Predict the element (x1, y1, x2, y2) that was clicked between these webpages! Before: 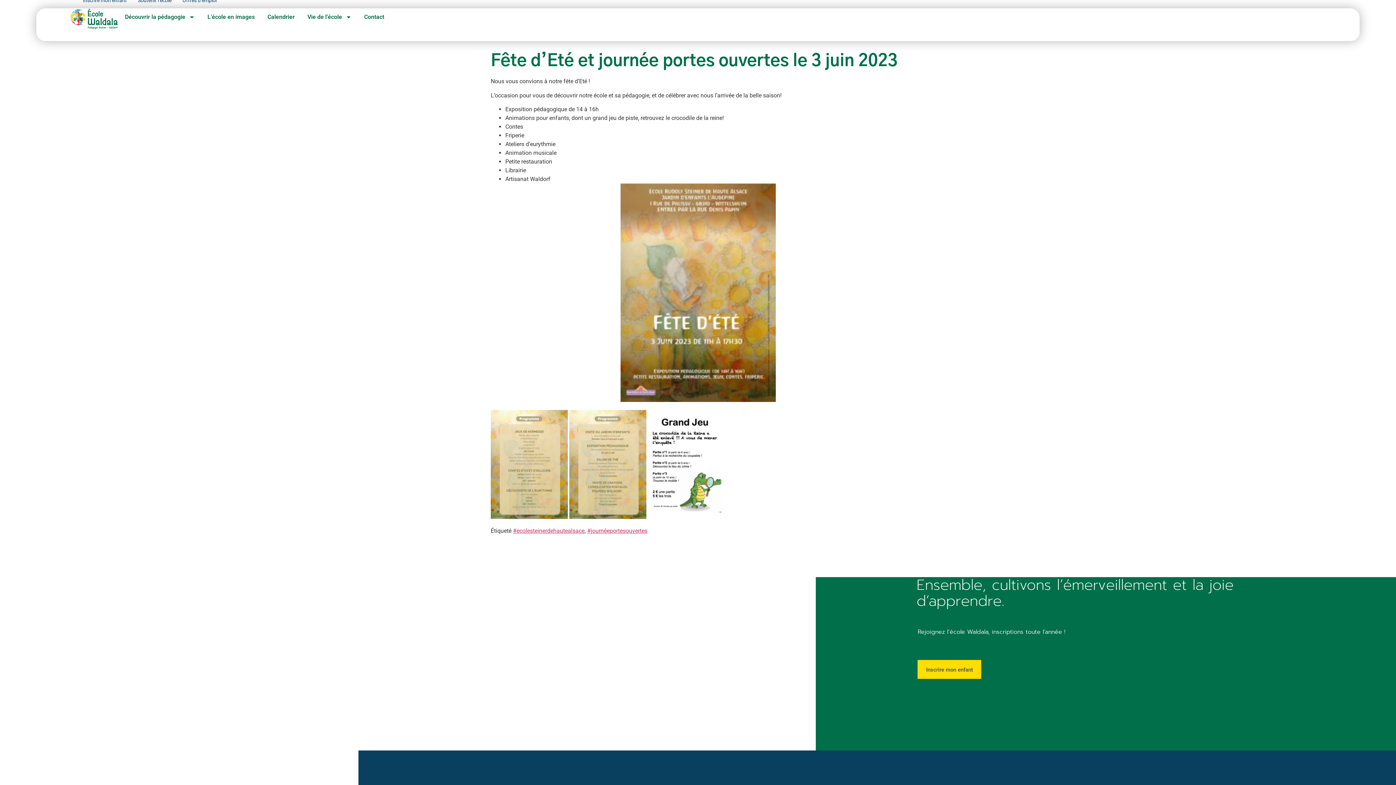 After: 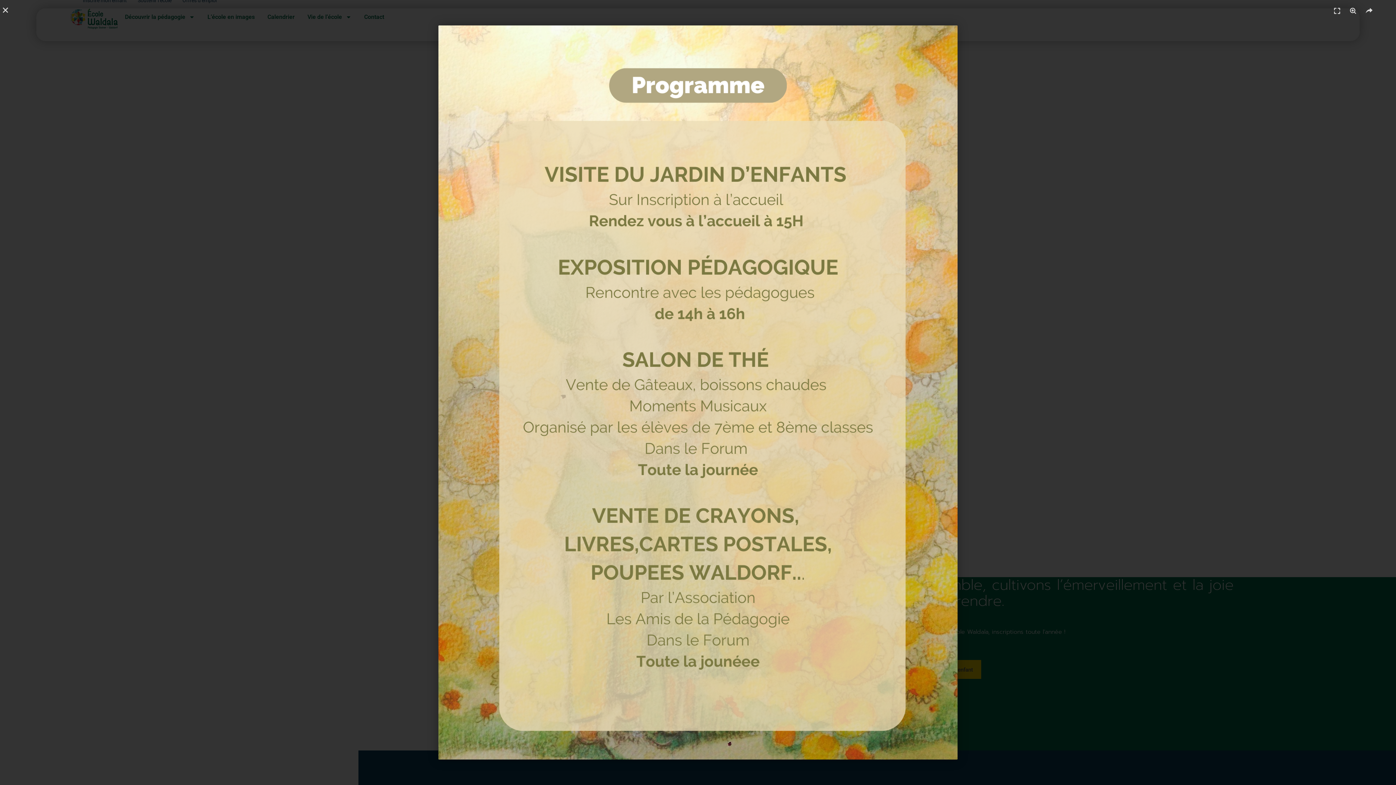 Action: bbox: (569, 513, 646, 520)